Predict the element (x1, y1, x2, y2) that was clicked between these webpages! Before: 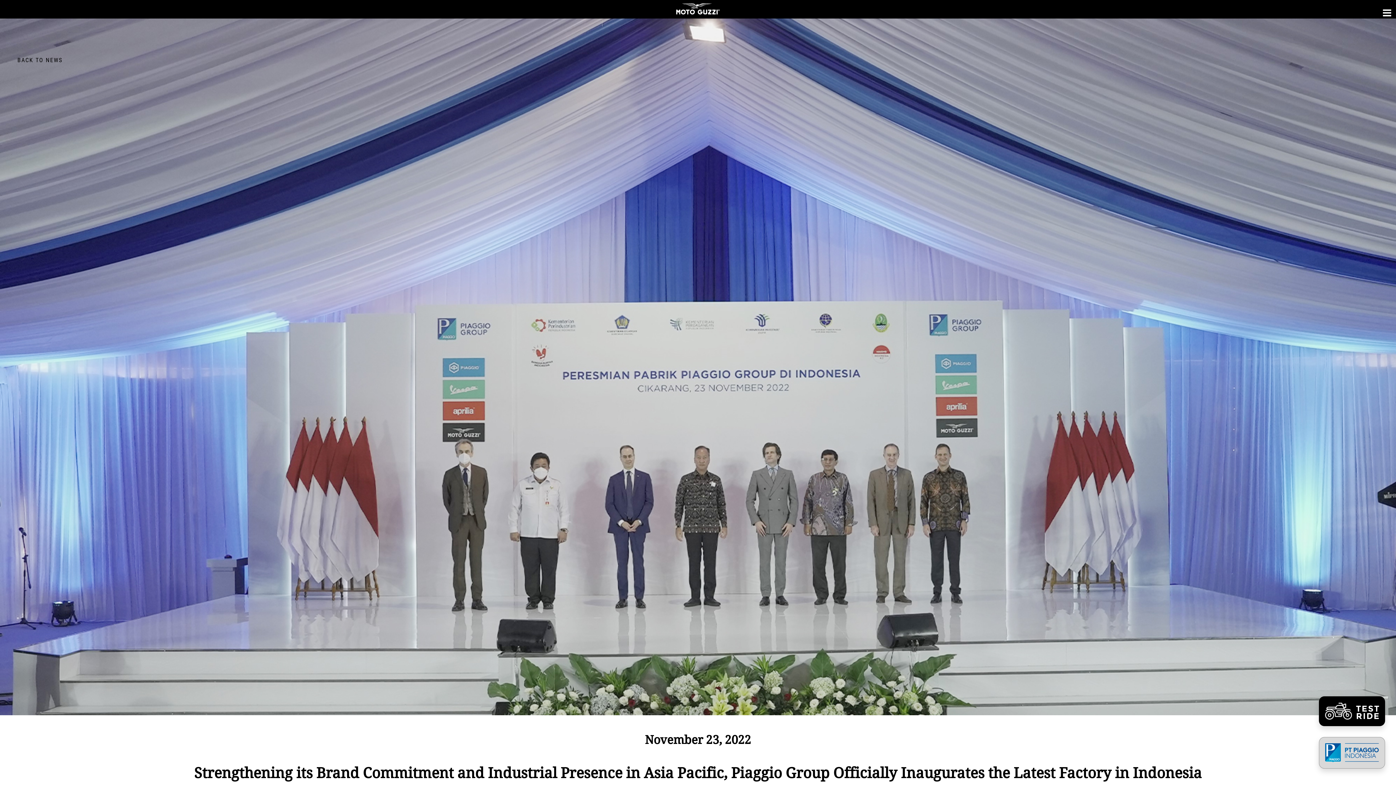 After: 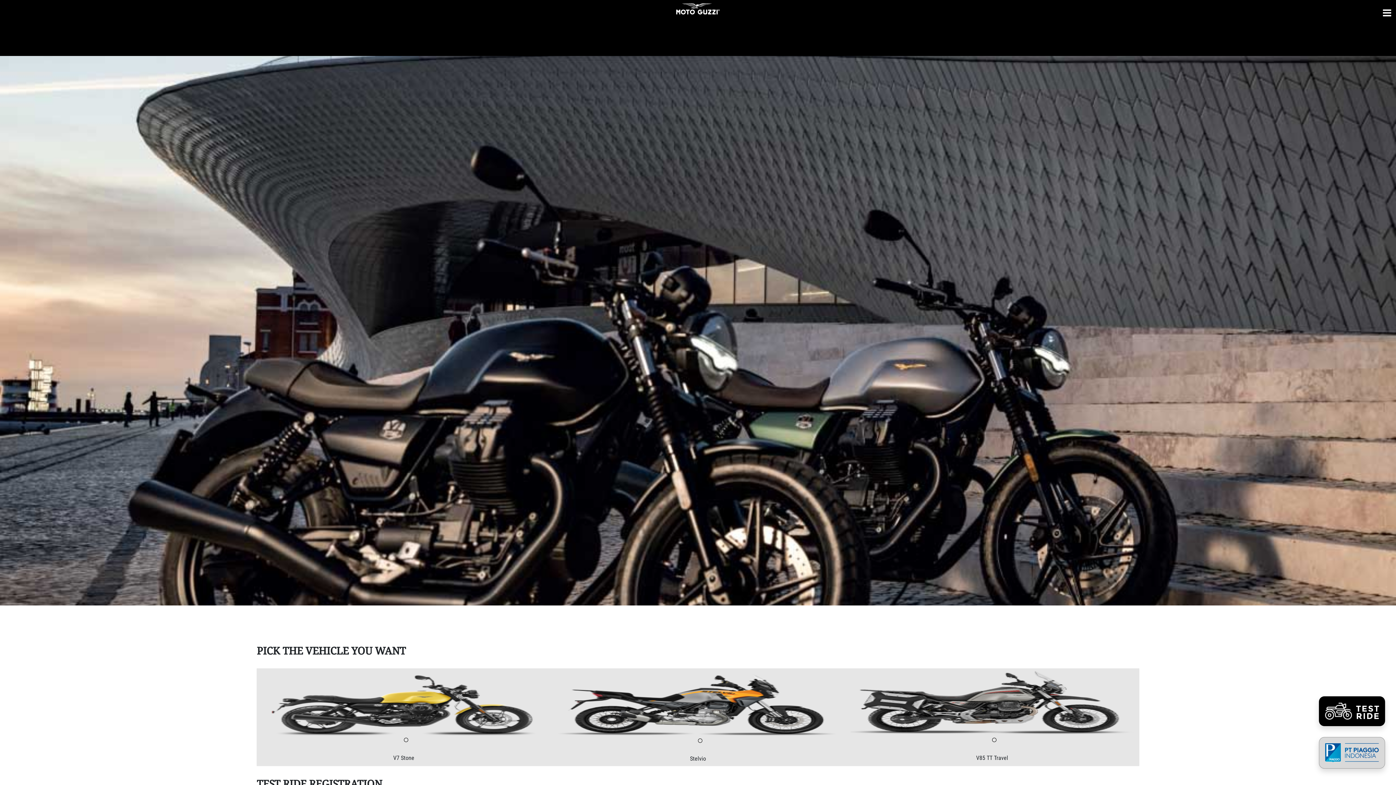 Action: bbox: (1319, 696, 1385, 726)